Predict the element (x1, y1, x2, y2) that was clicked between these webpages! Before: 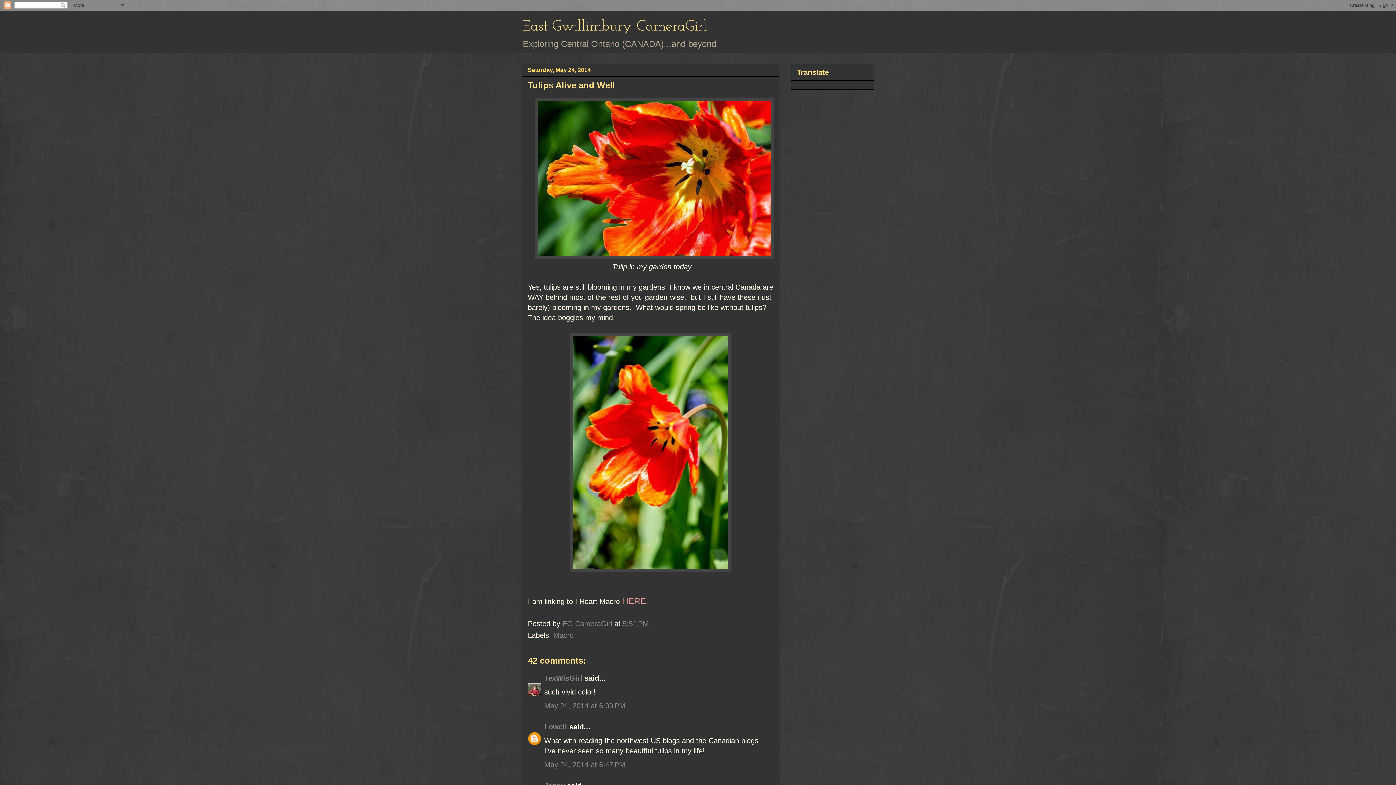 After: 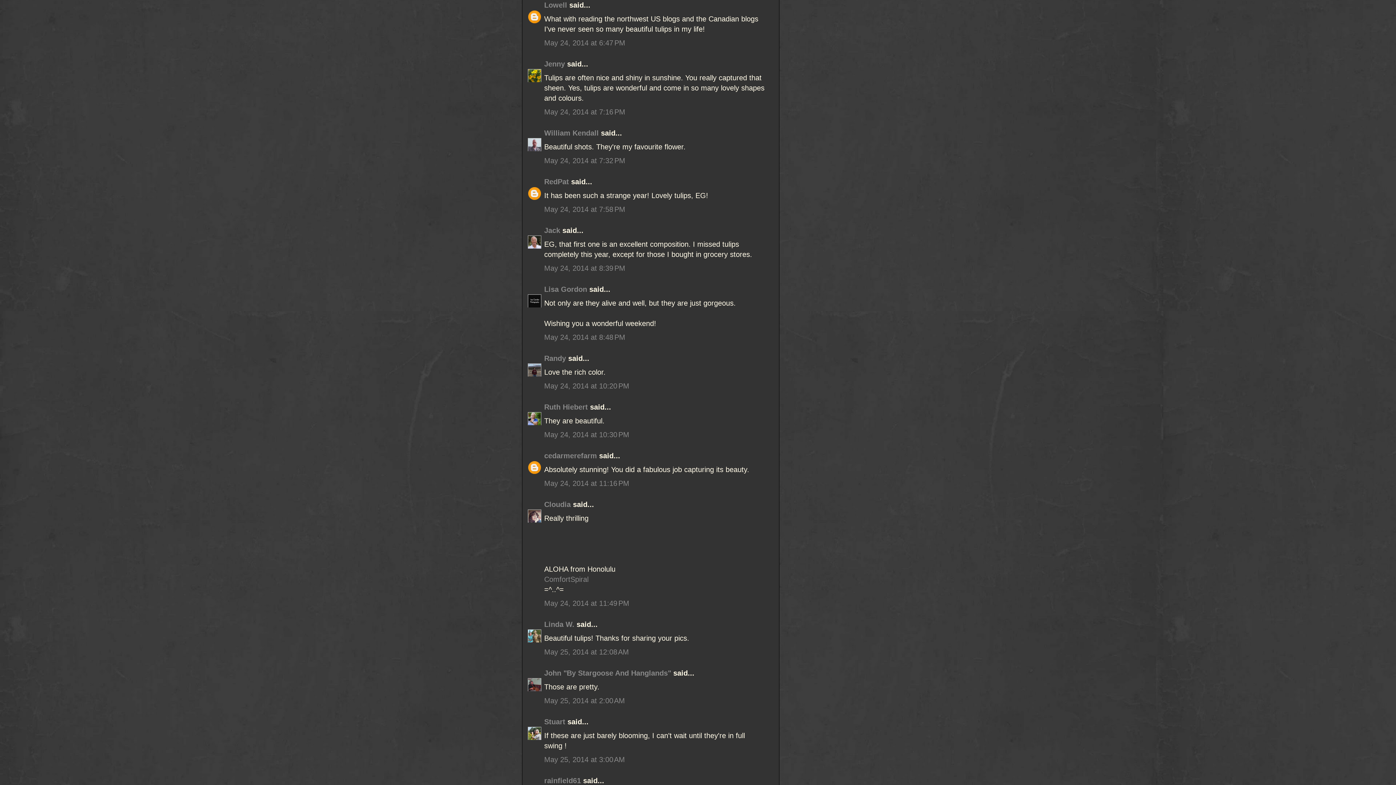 Action: bbox: (544, 761, 625, 769) label: May 24, 2014 at 6:47 PM